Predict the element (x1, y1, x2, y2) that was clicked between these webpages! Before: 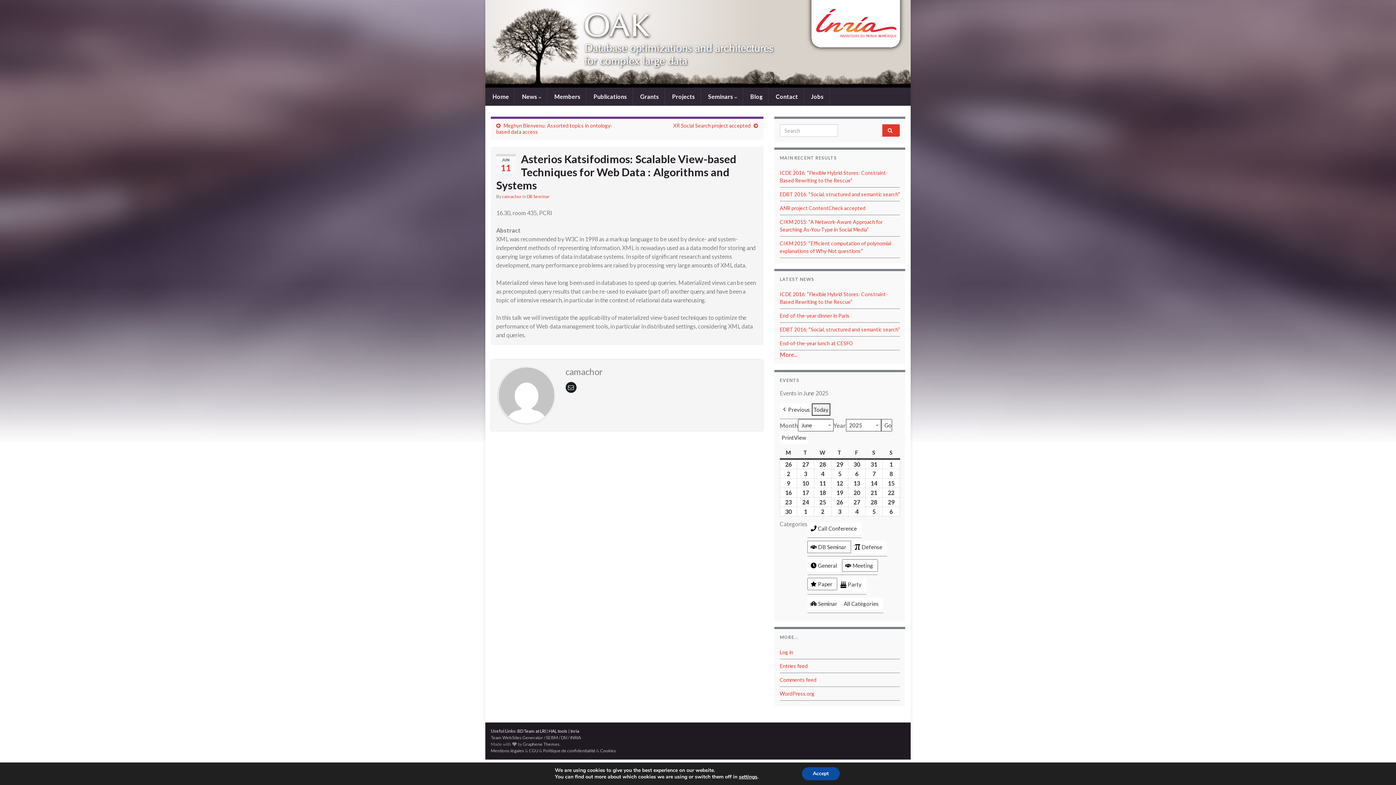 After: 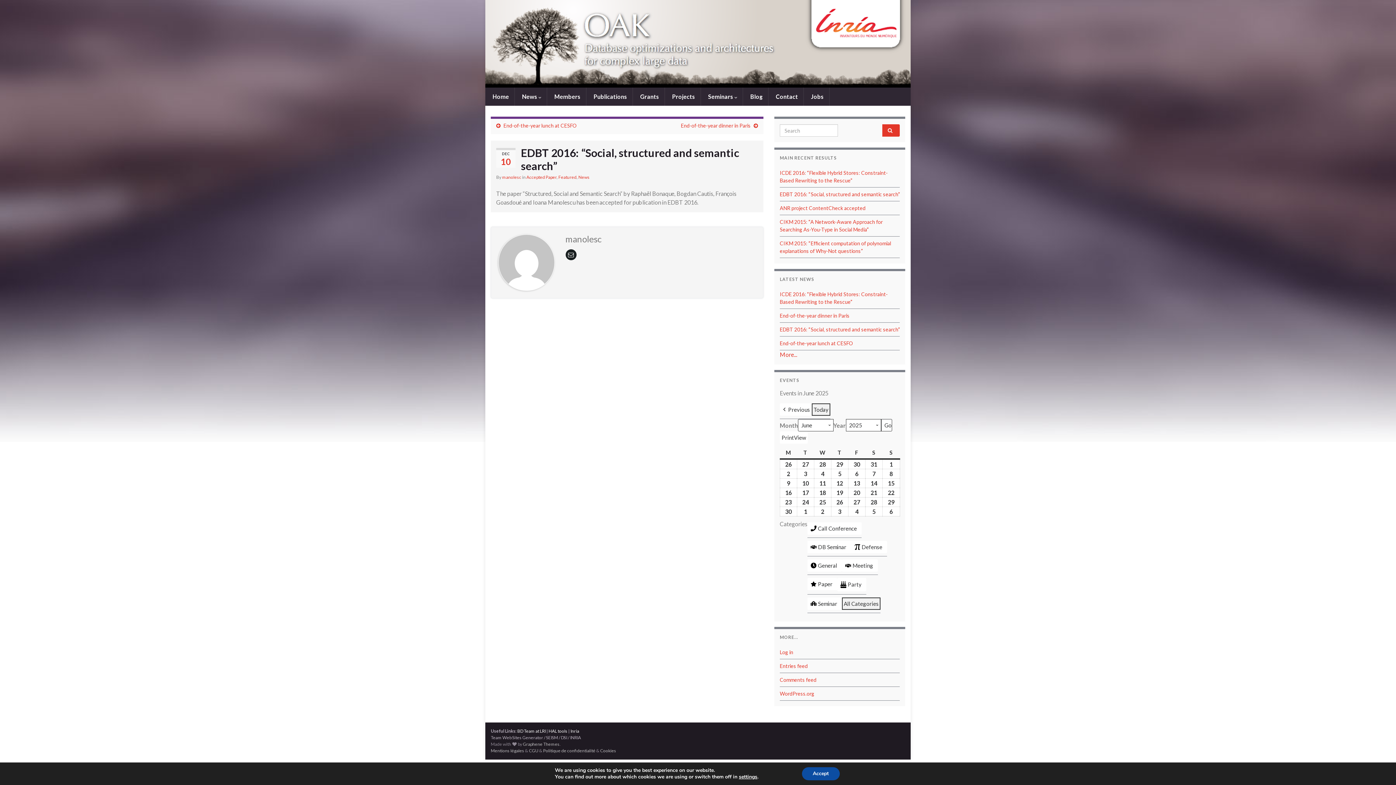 Action: bbox: (780, 191, 900, 197) label: EDBT 2016: “Social, structured and semantic search”